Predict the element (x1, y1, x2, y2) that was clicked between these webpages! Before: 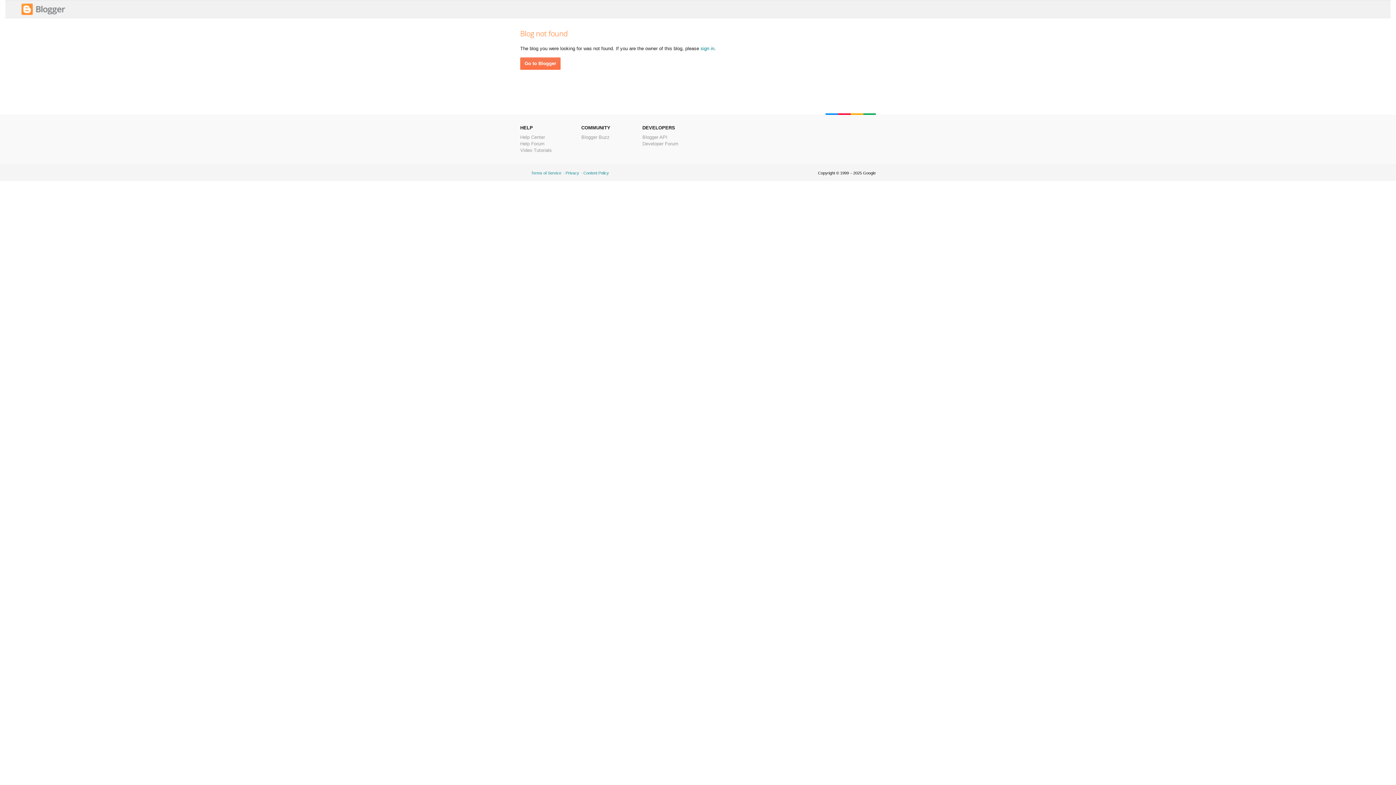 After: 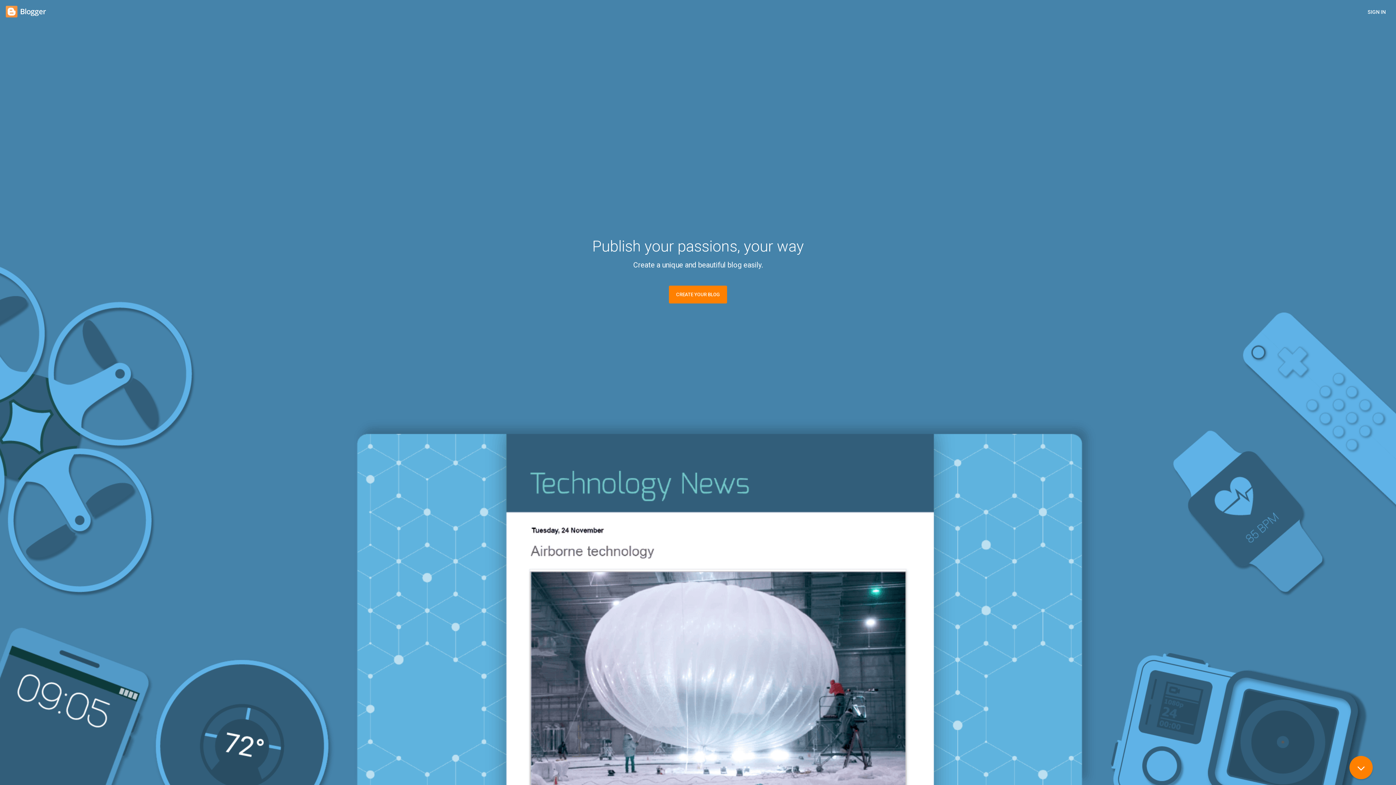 Action: bbox: (520, 57, 560, 69) label: Go to Blogger